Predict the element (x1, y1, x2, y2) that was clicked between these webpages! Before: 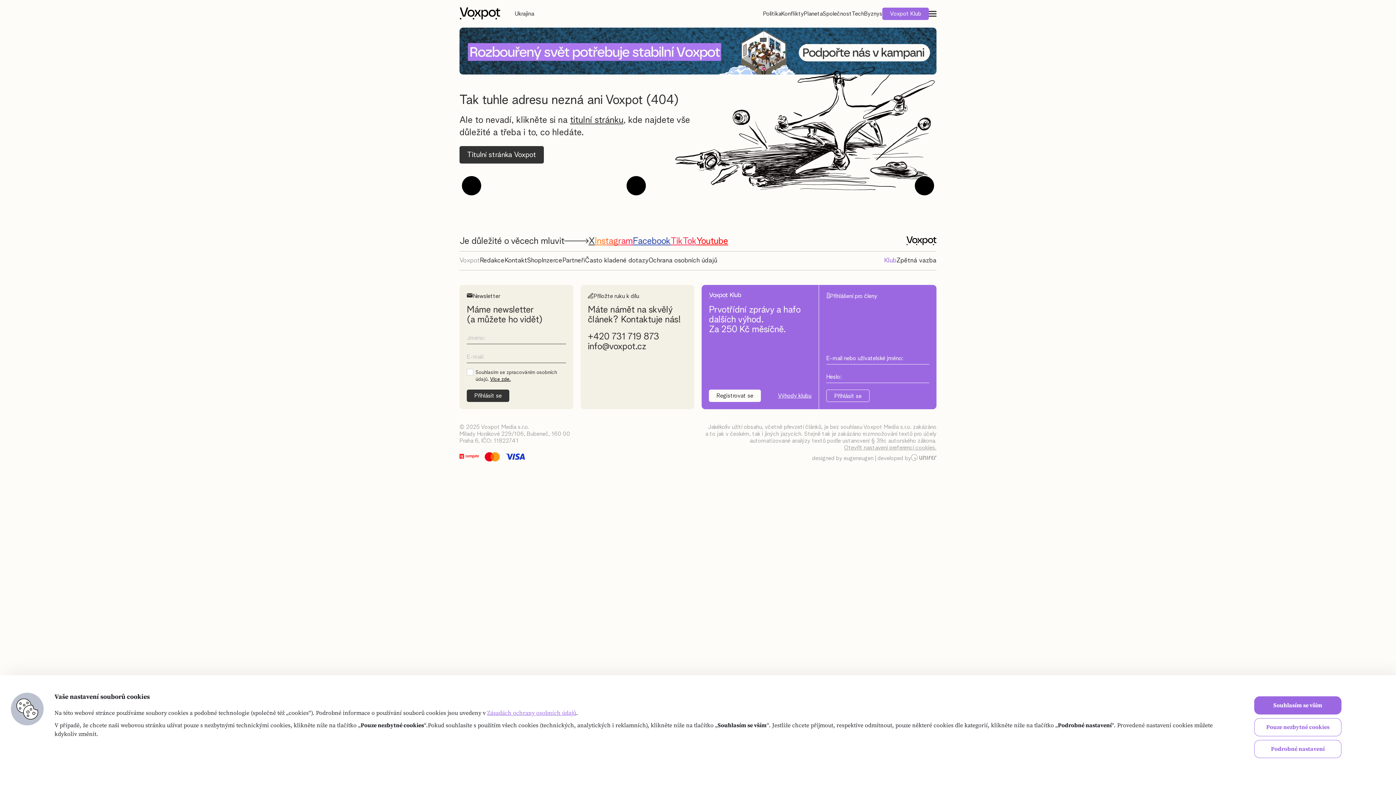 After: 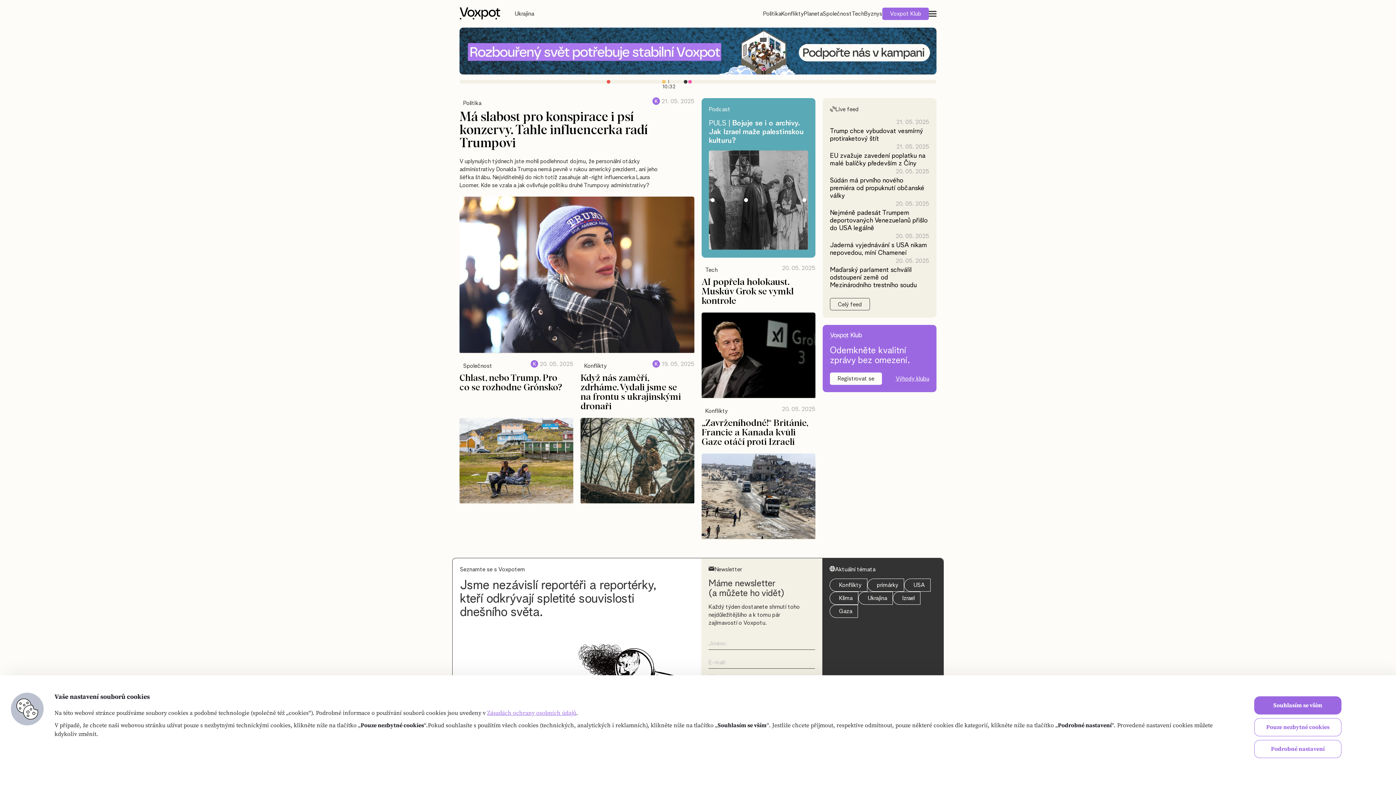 Action: label: Voxpot bbox: (459, 257, 480, 263)